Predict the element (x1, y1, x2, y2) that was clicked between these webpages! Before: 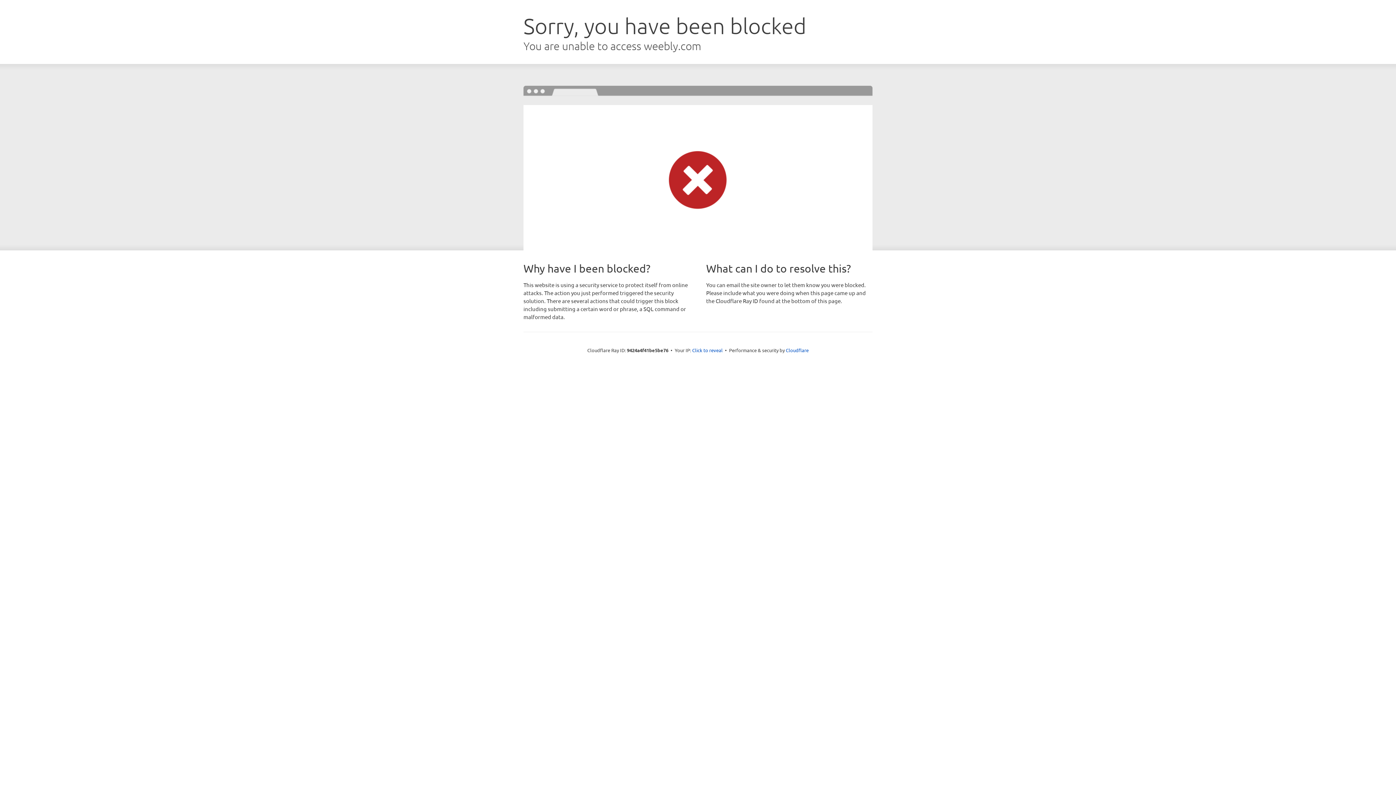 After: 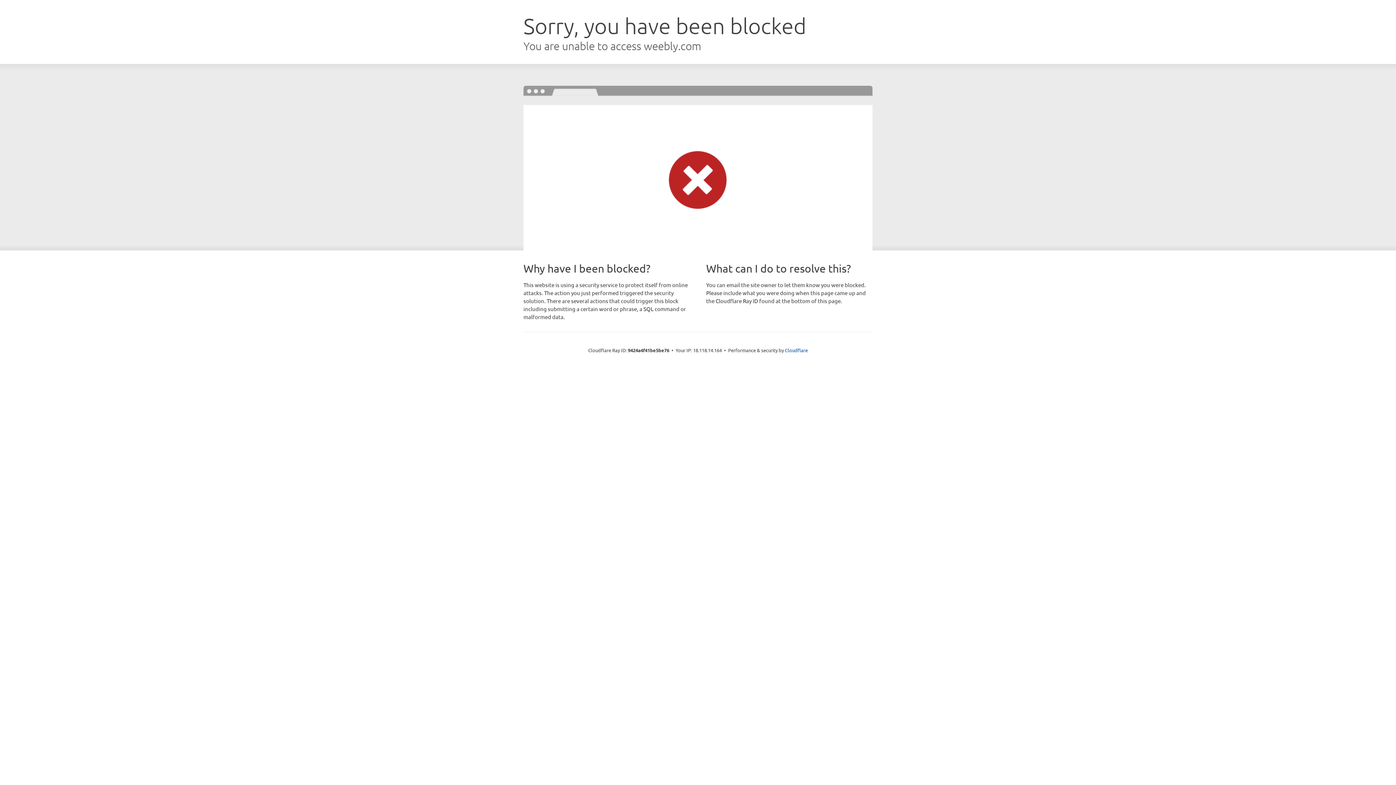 Action: bbox: (692, 346, 722, 353) label: Click to reveal